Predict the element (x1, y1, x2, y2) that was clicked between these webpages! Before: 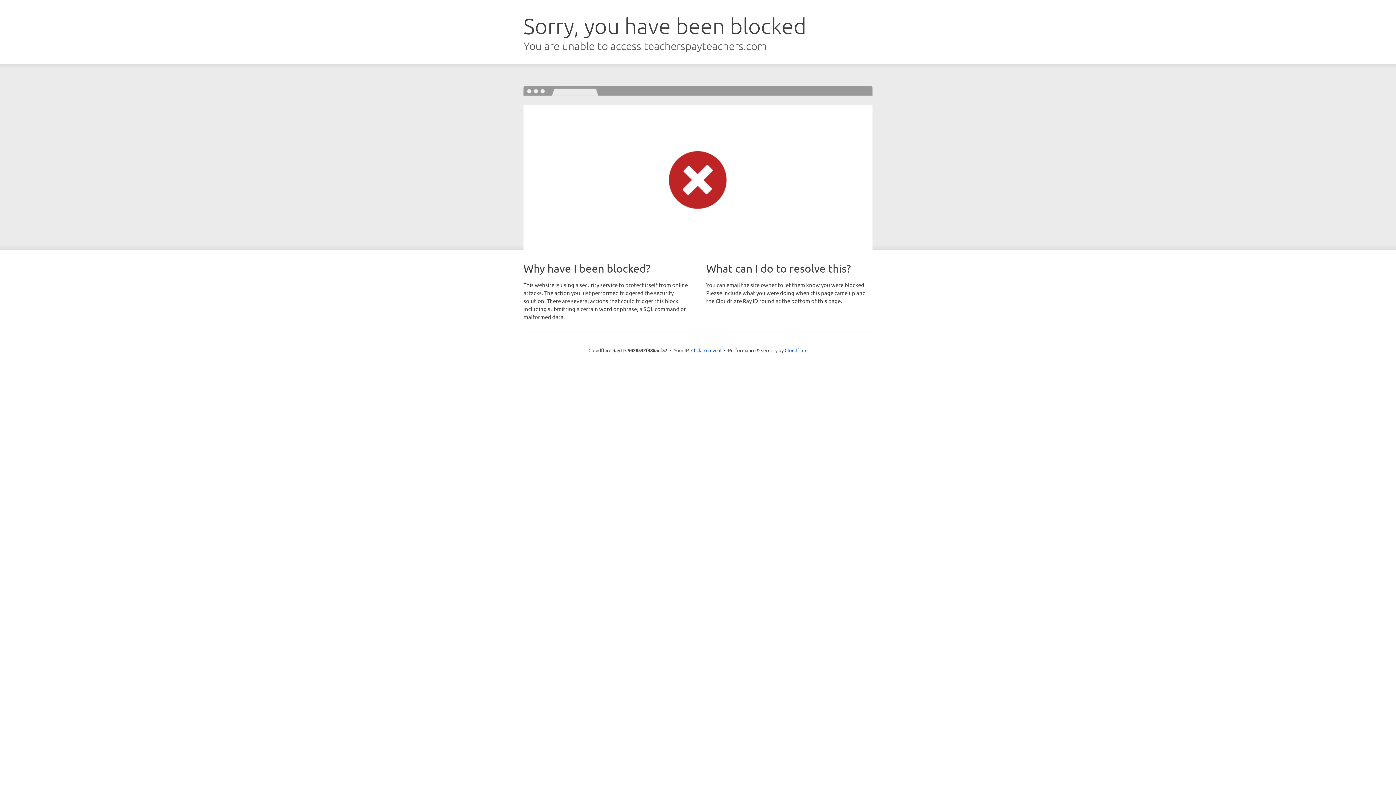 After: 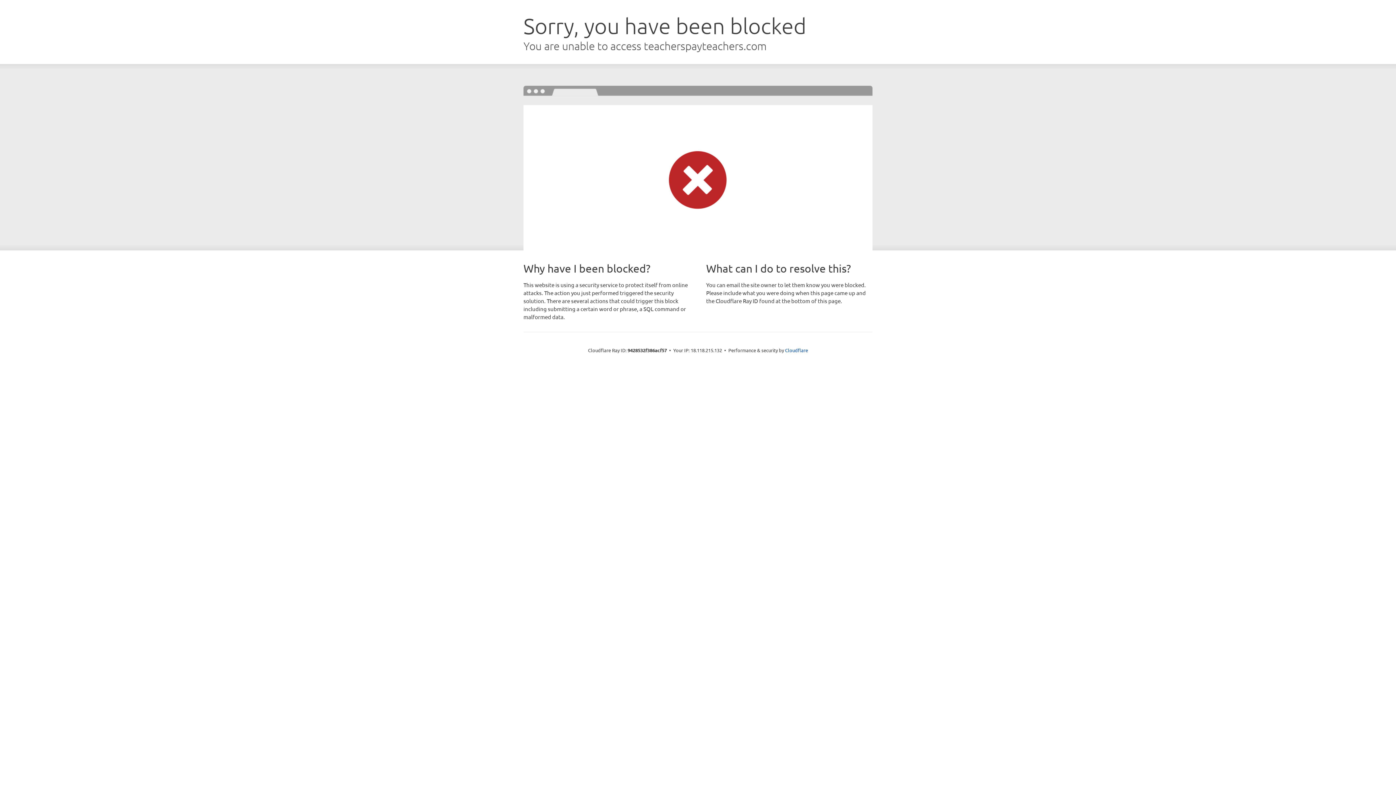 Action: label: Click to reveal bbox: (691, 346, 721, 353)